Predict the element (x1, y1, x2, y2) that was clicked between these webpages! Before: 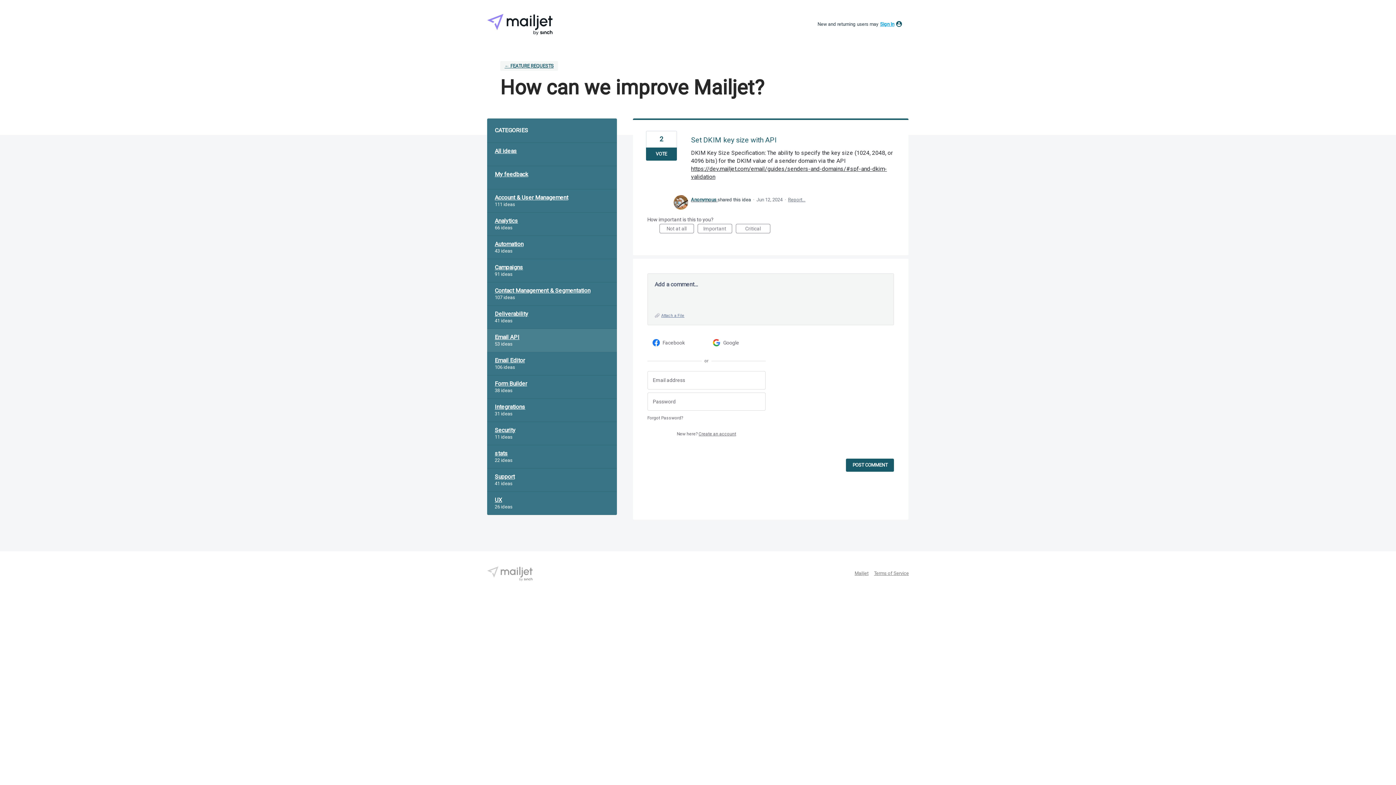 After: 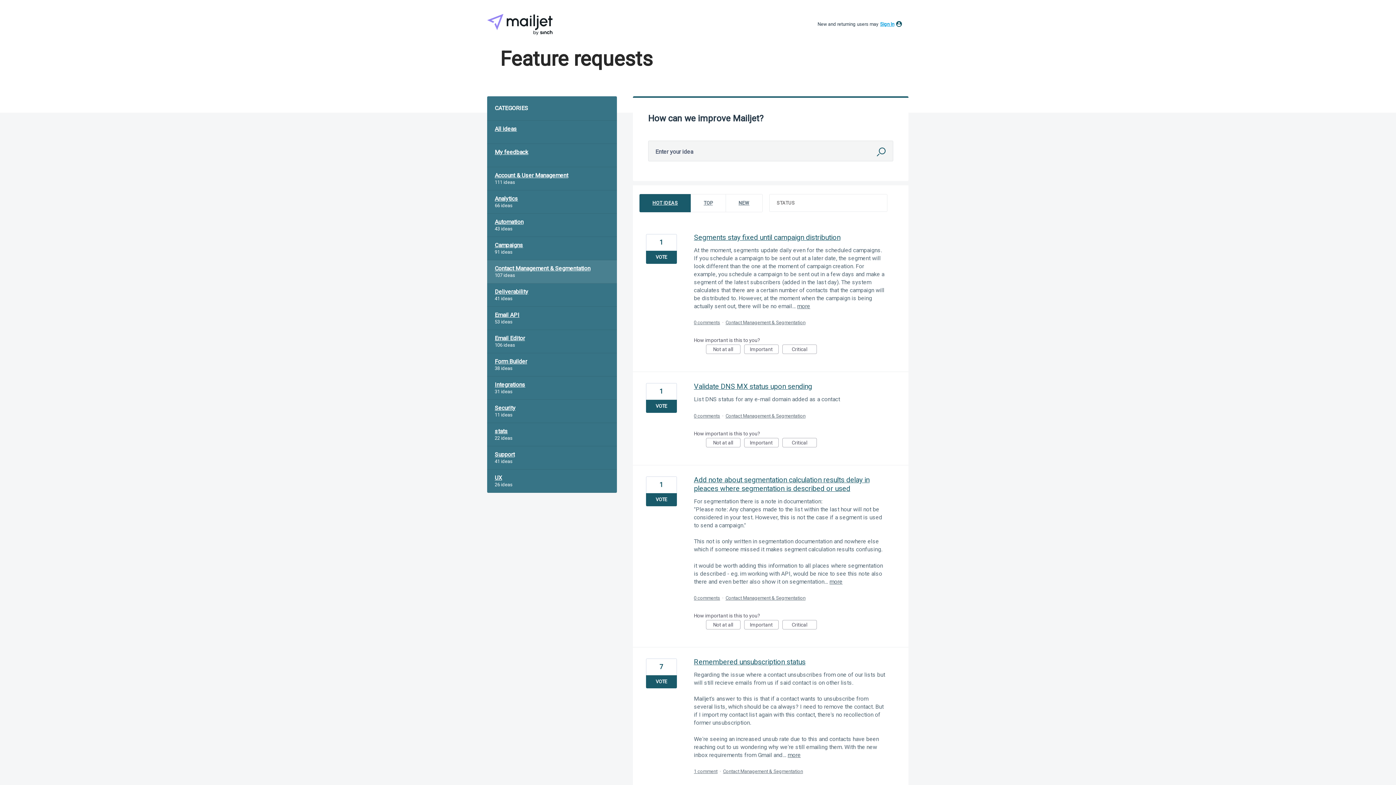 Action: label: Contact Management & Segmentation bbox: (487, 282, 616, 305)